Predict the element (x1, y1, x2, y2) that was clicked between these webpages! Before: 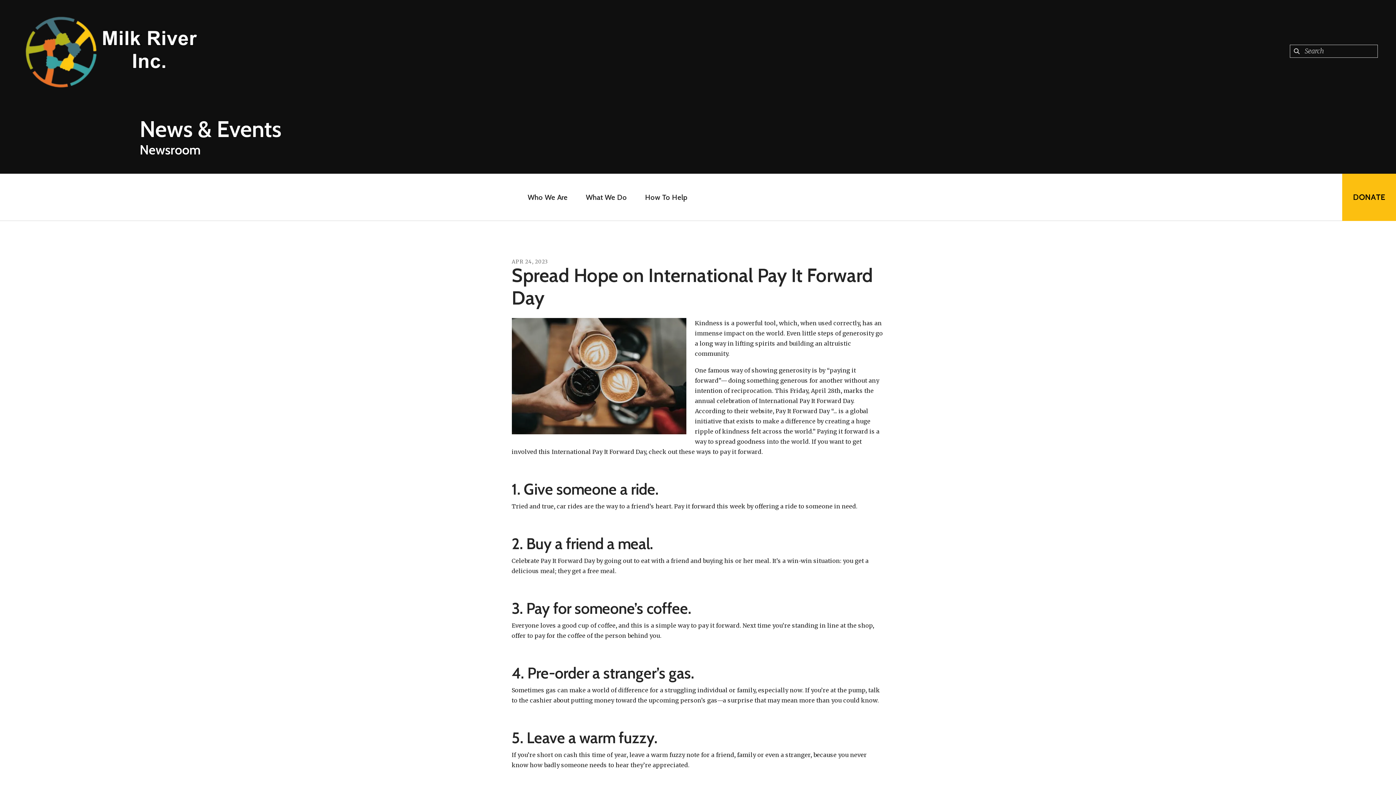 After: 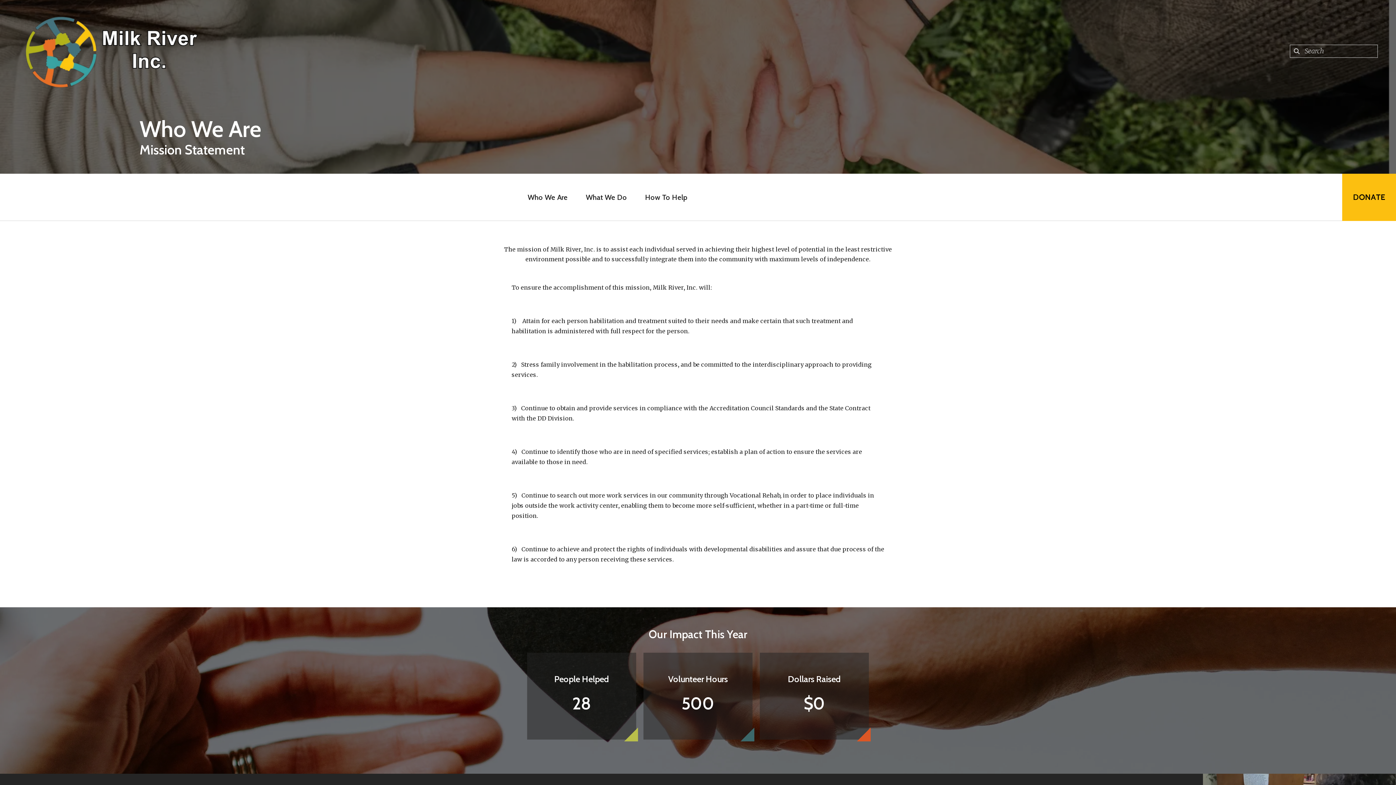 Action: label: Who We Are bbox: (518, 173, 576, 221)